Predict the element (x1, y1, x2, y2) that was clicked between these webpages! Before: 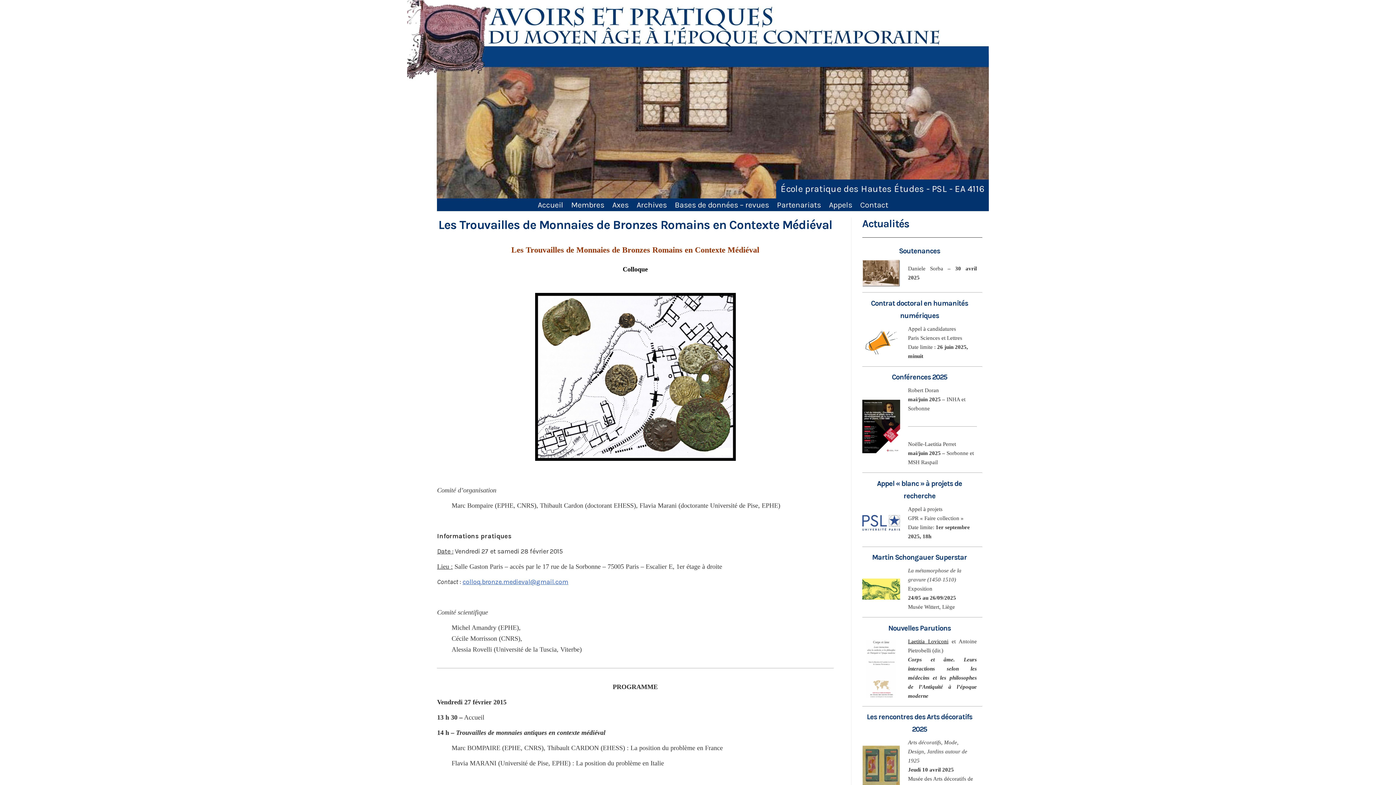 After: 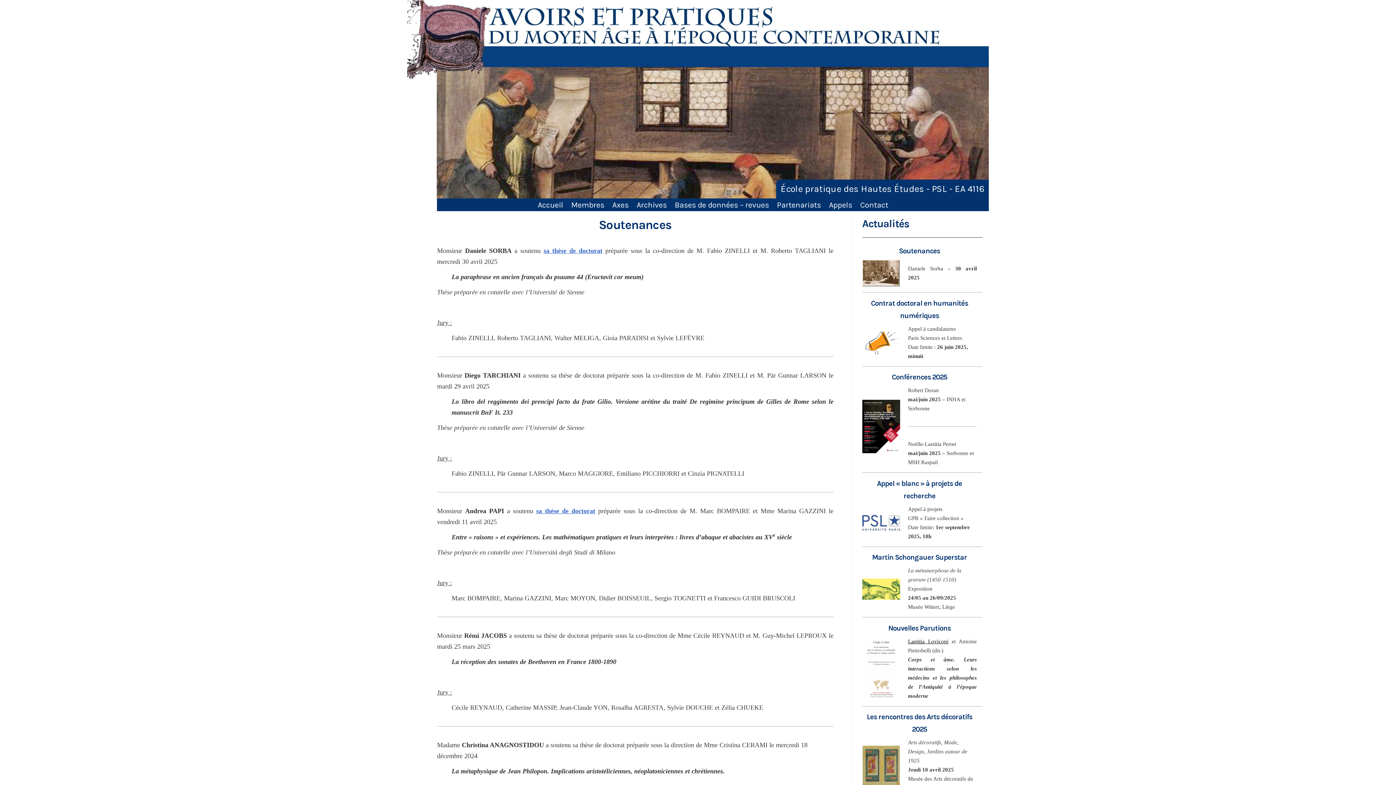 Action: bbox: (862, 259, 900, 287)